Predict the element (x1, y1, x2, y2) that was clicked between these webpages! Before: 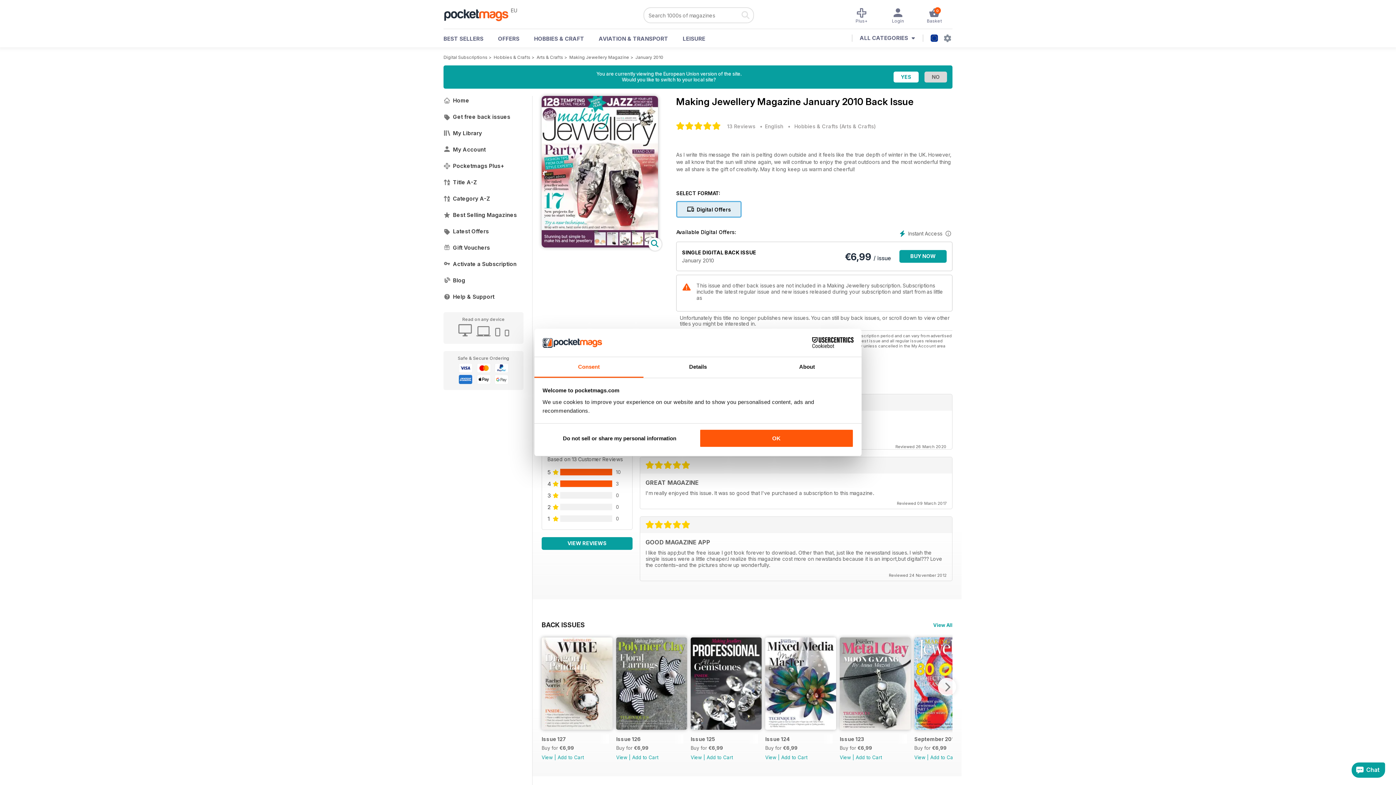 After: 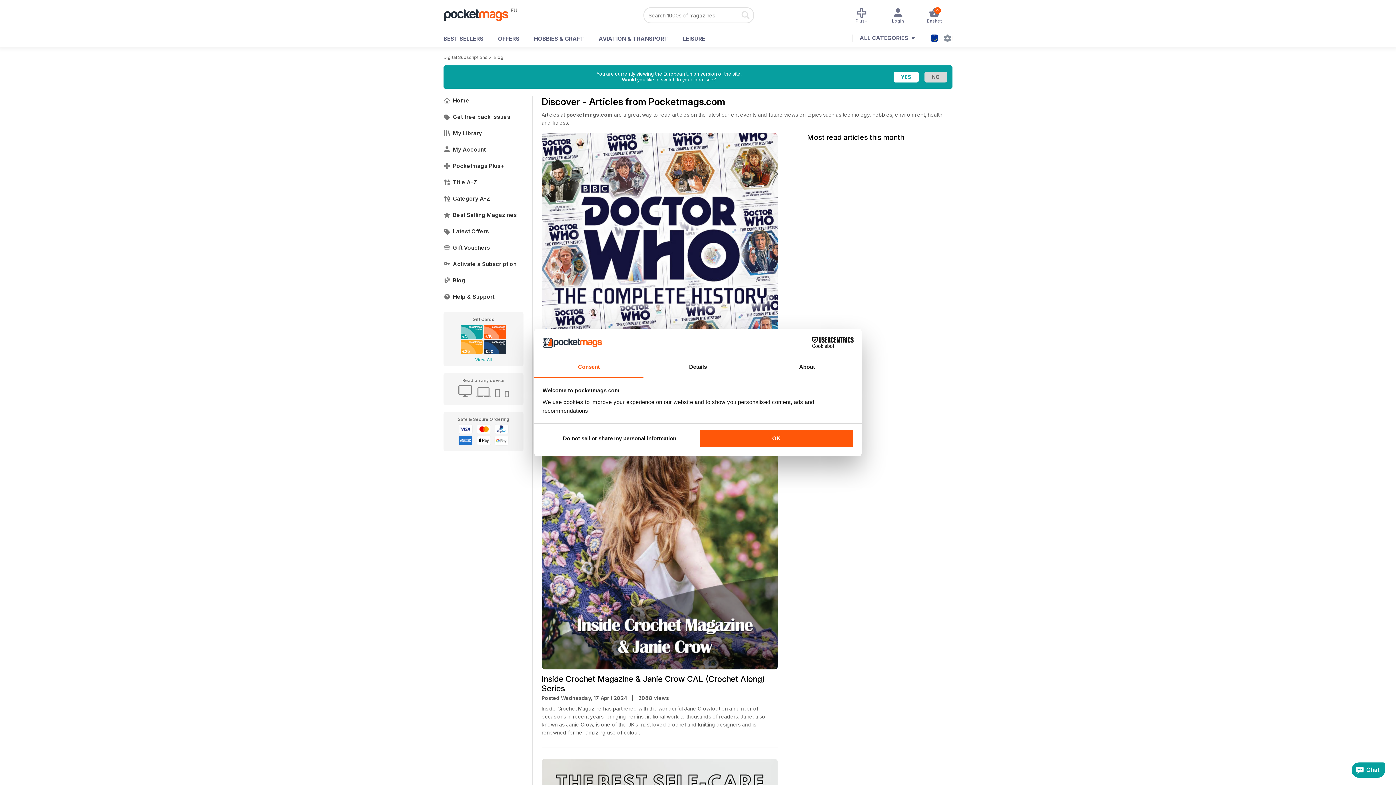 Action: bbox: (443, 272, 523, 288) label: Blog